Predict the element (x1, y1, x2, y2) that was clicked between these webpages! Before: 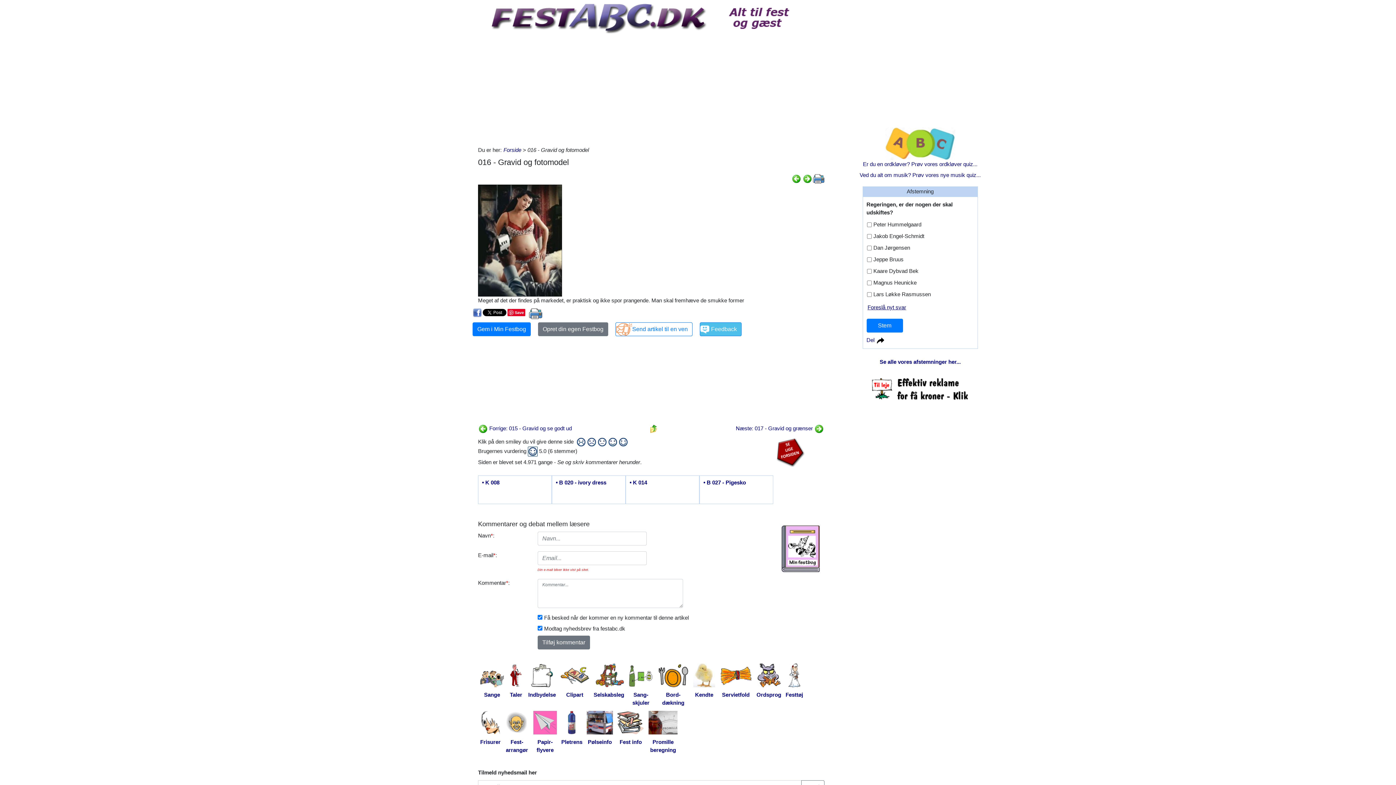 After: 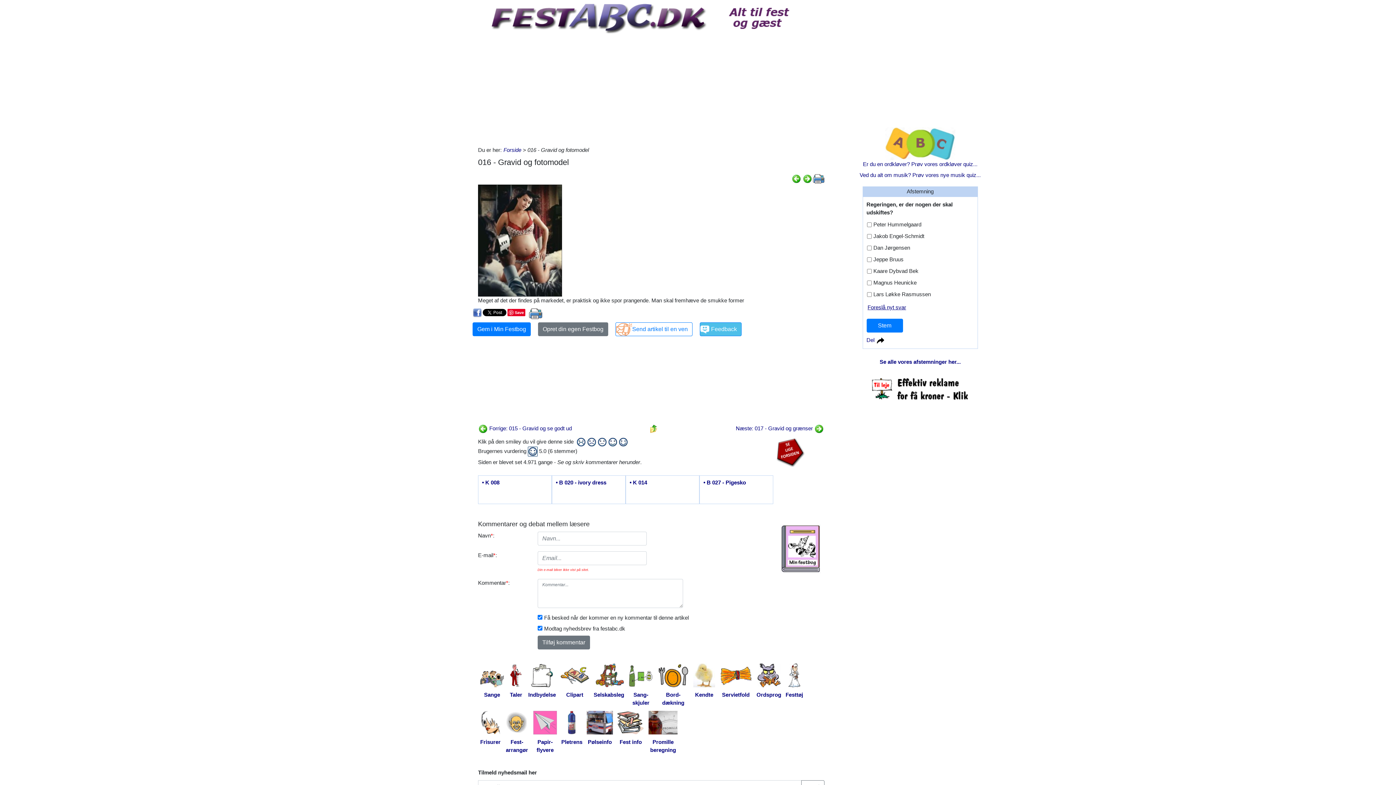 Action: bbox: (507, 309, 525, 316) label: Save